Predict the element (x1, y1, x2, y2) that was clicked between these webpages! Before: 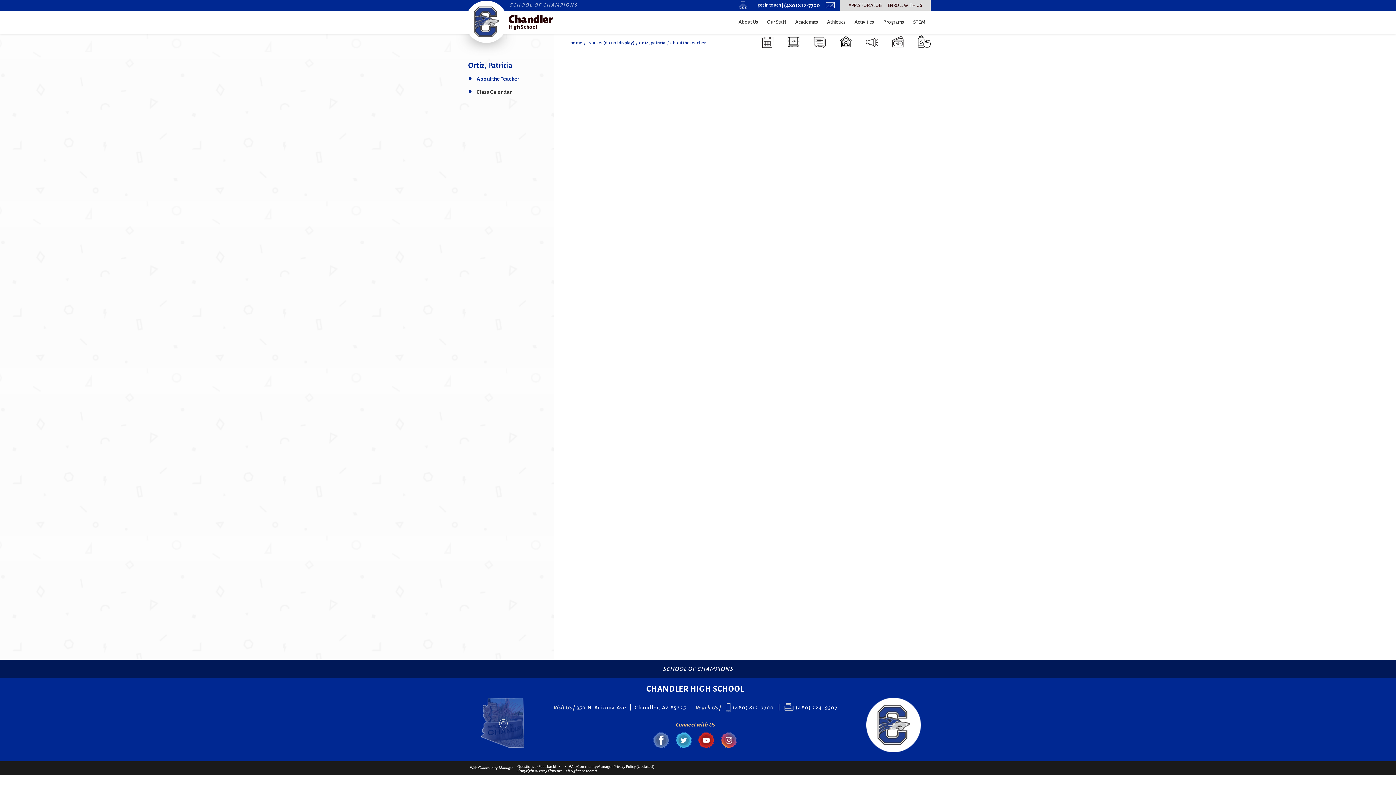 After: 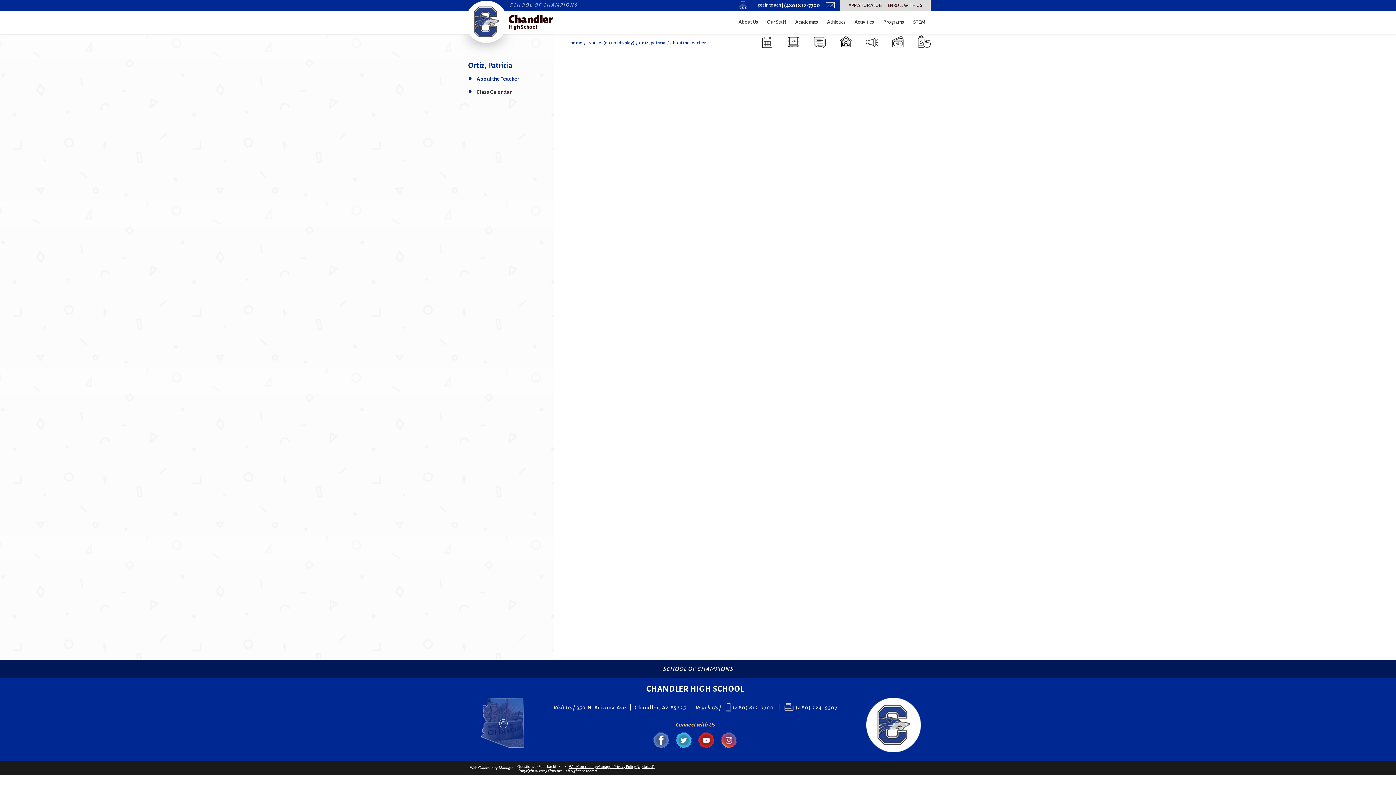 Action: label: Web Community Manager Privacy Policy (Updated) bbox: (568, 764, 654, 769)